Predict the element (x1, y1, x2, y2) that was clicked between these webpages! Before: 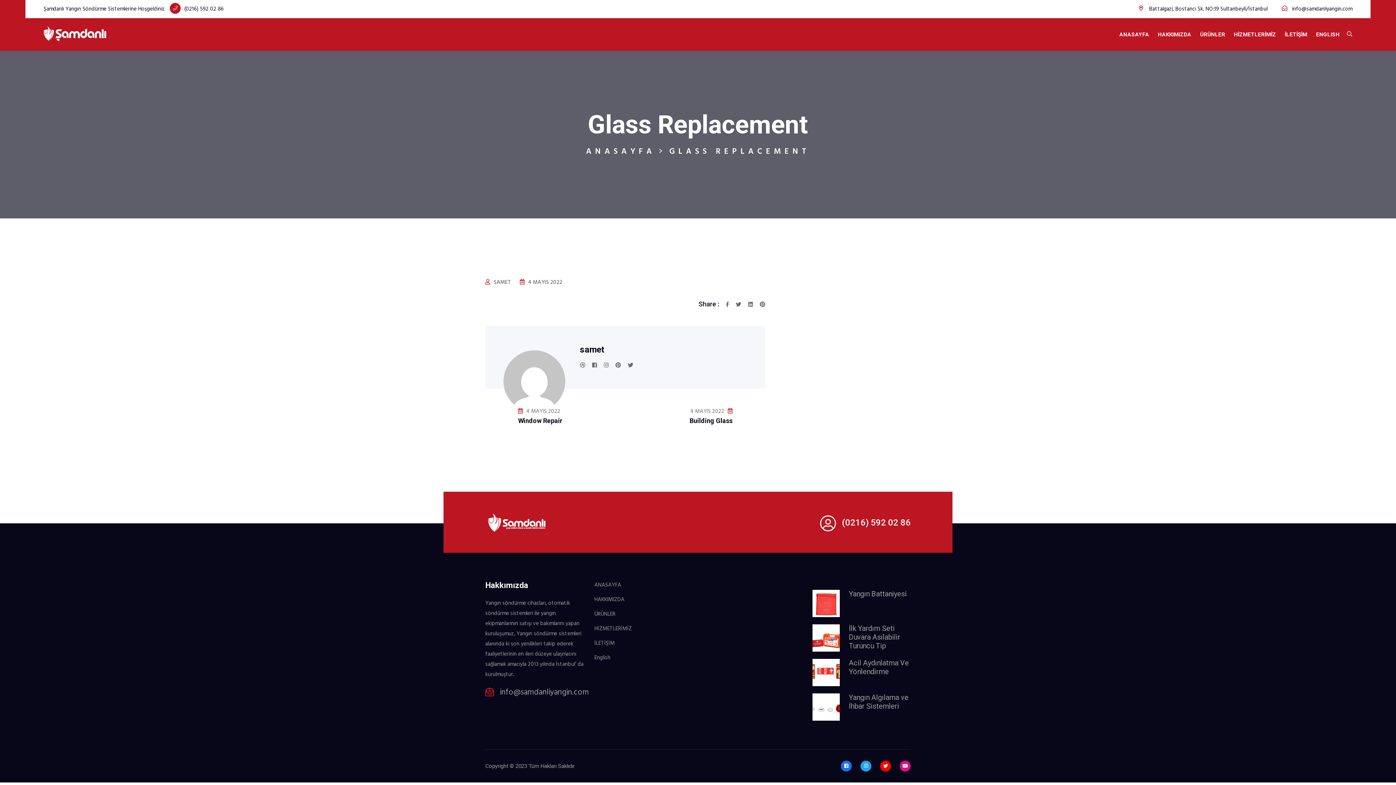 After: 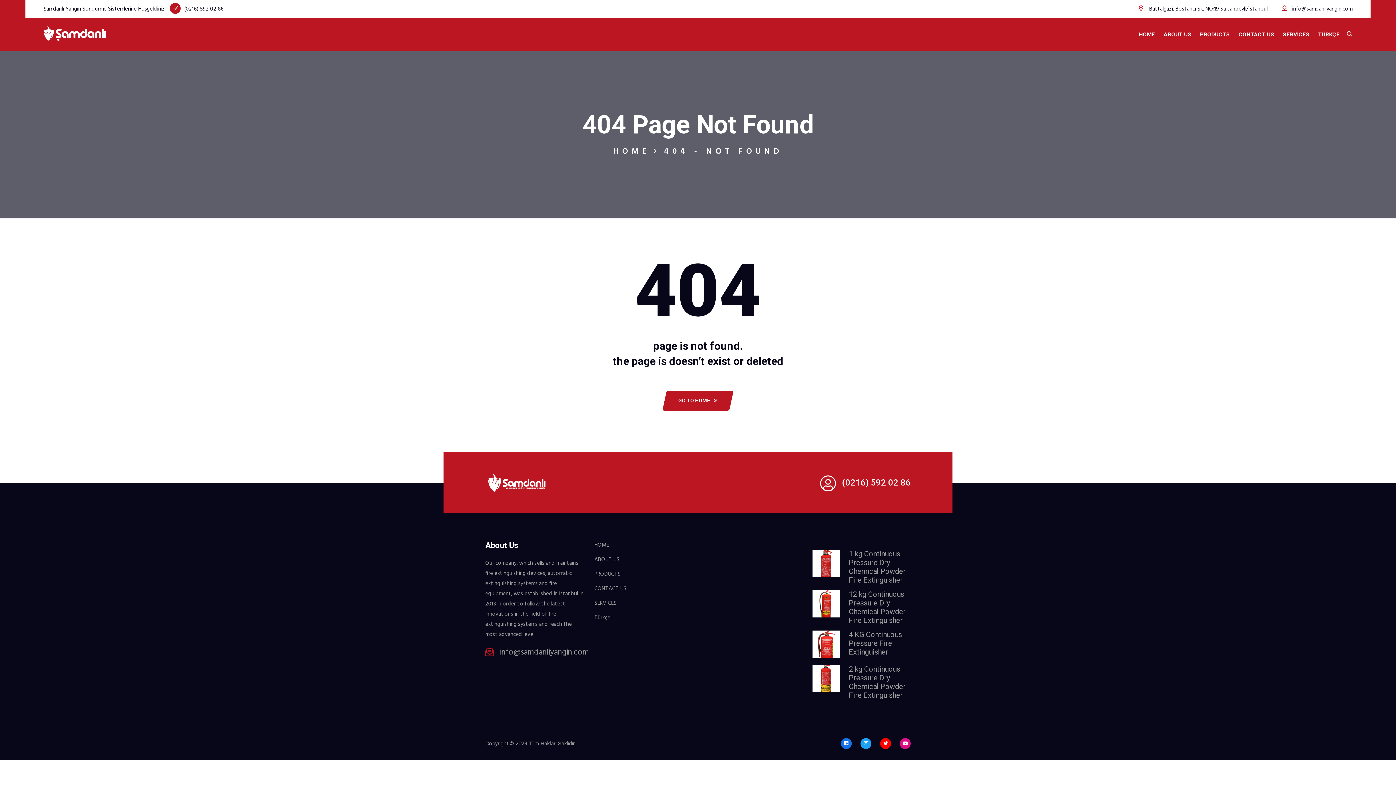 Action: label: English bbox: (594, 653, 610, 662)